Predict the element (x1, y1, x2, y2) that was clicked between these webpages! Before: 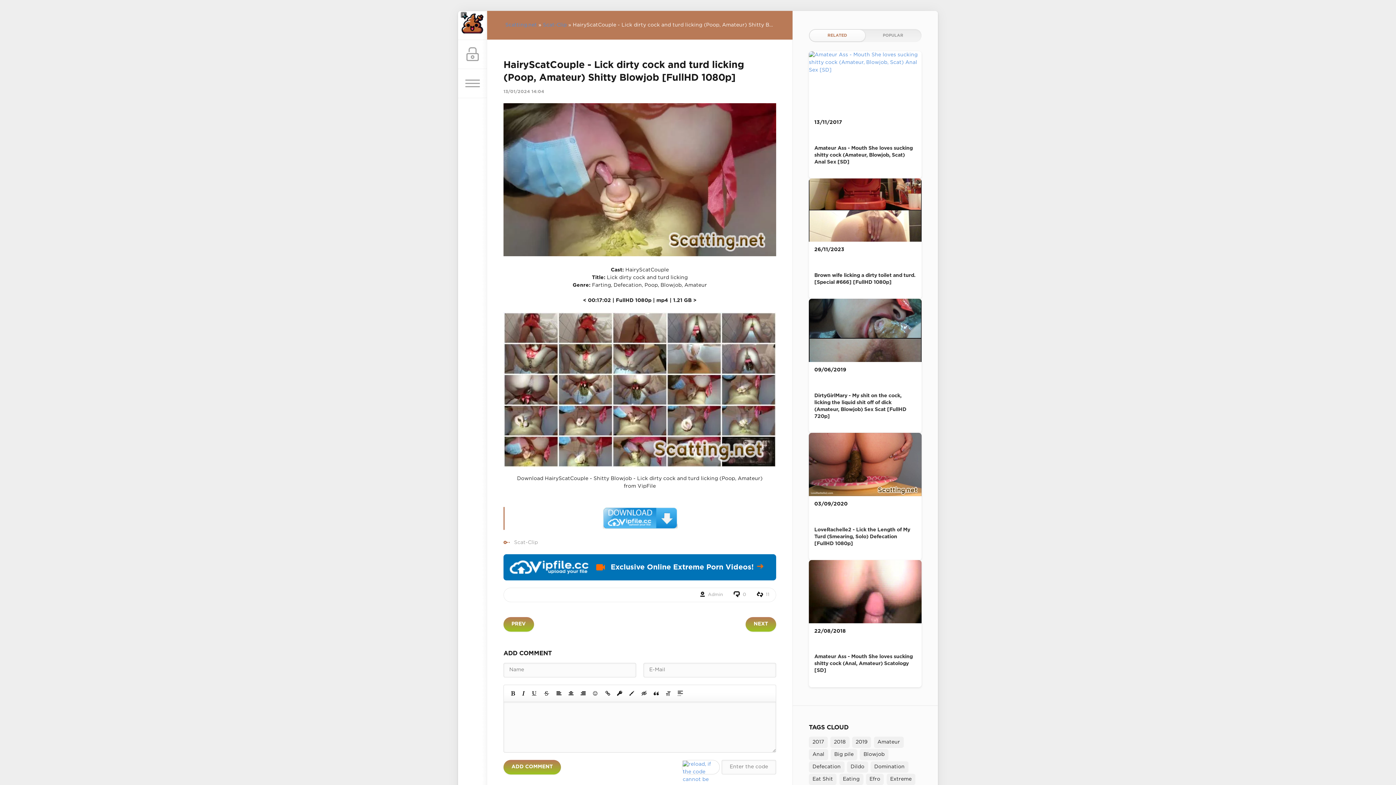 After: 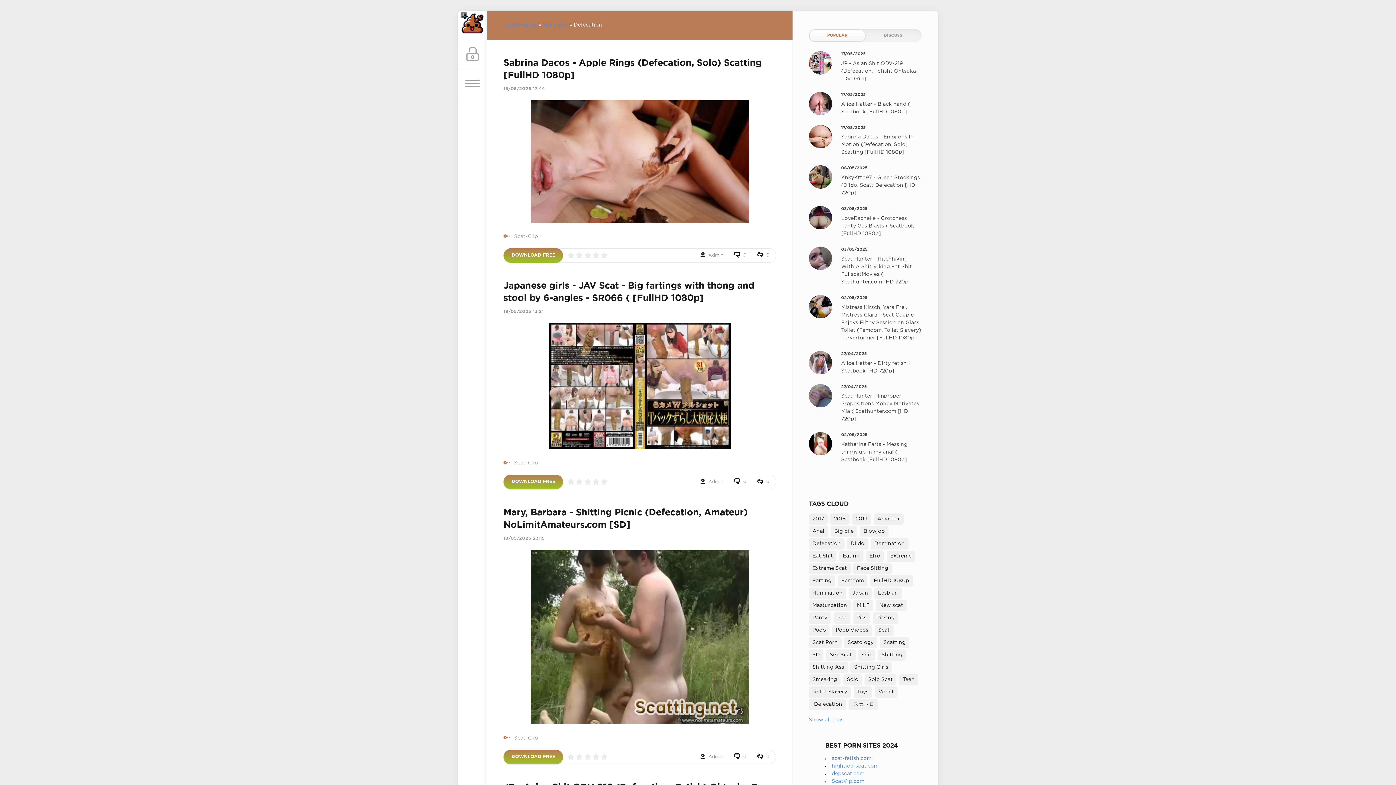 Action: label: Defecation bbox: (809, 761, 844, 773)